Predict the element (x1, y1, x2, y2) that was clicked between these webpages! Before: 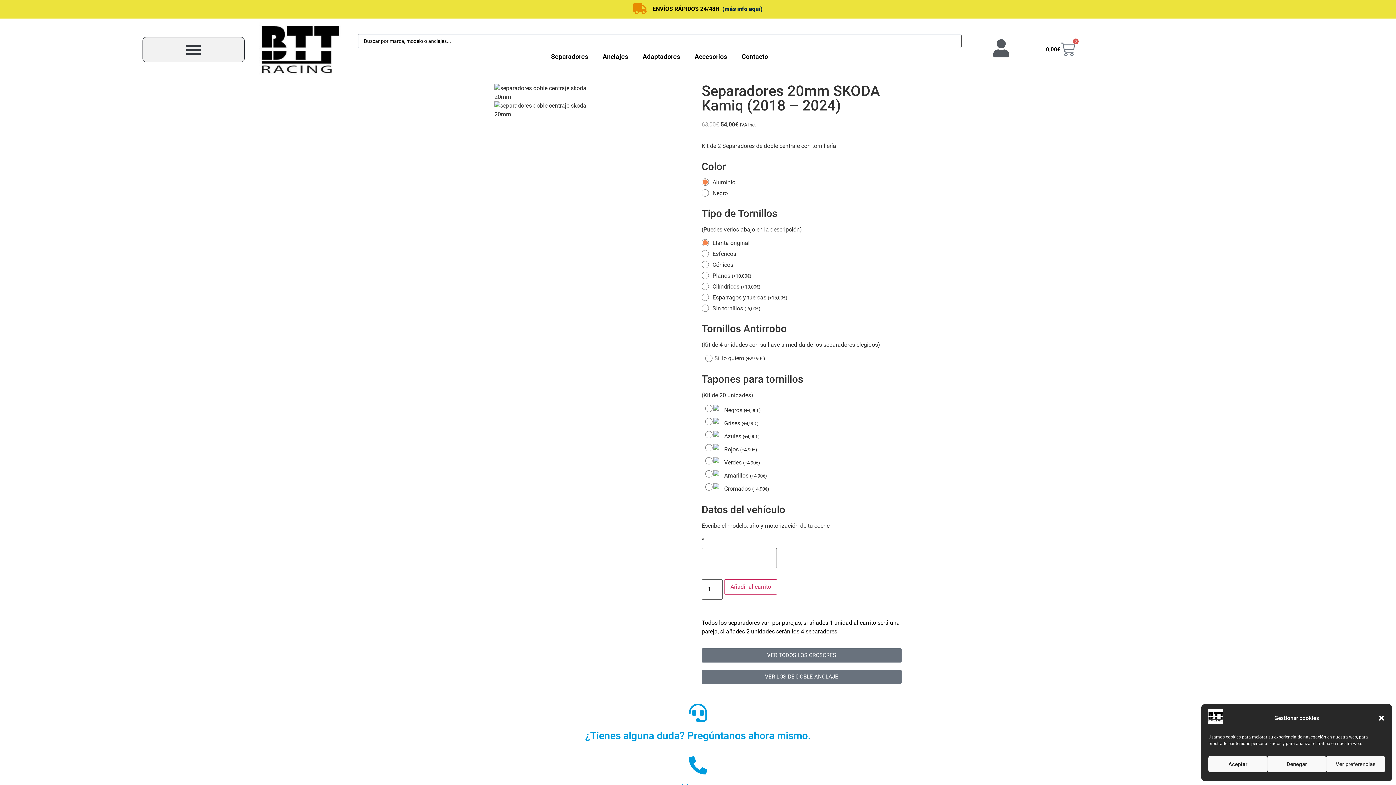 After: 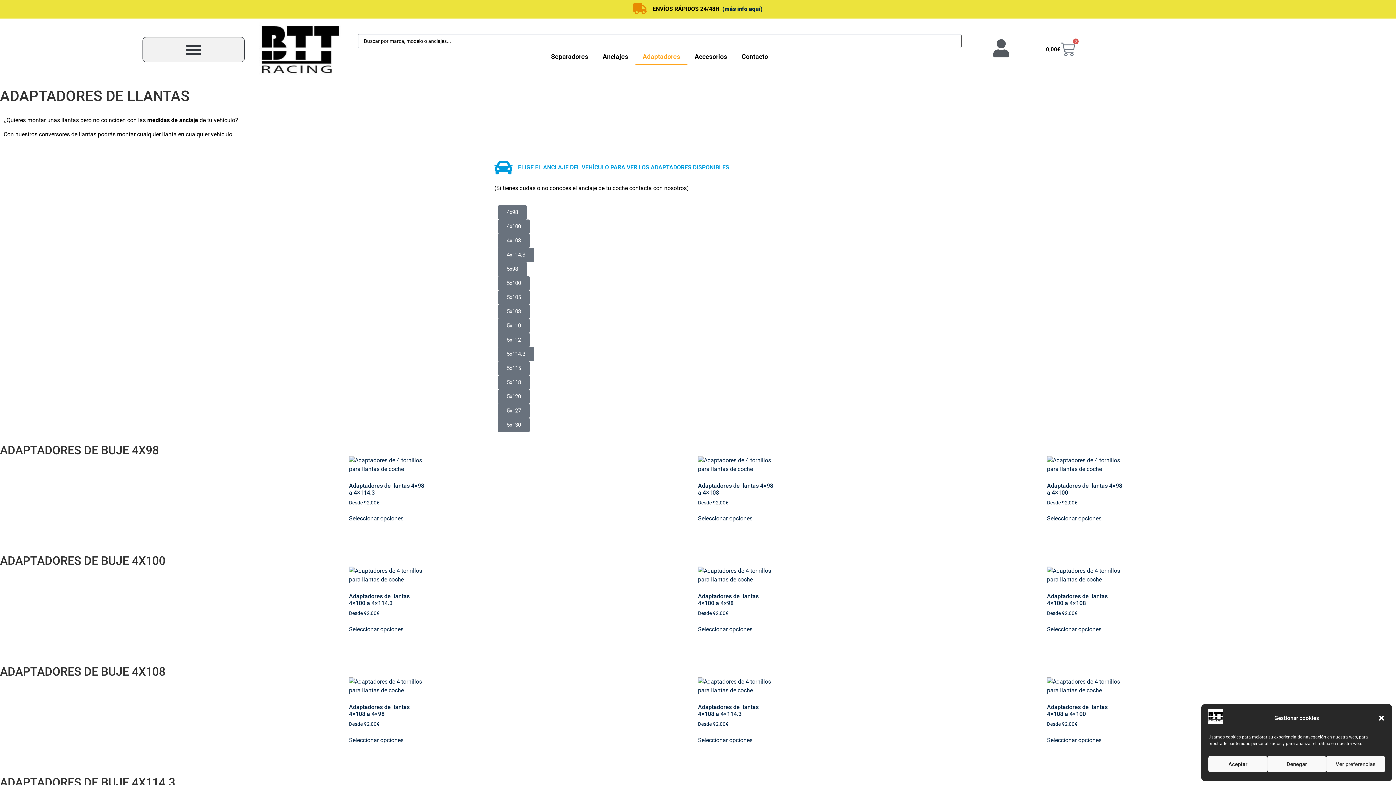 Action: label: Adaptadores bbox: (635, 48, 687, 65)